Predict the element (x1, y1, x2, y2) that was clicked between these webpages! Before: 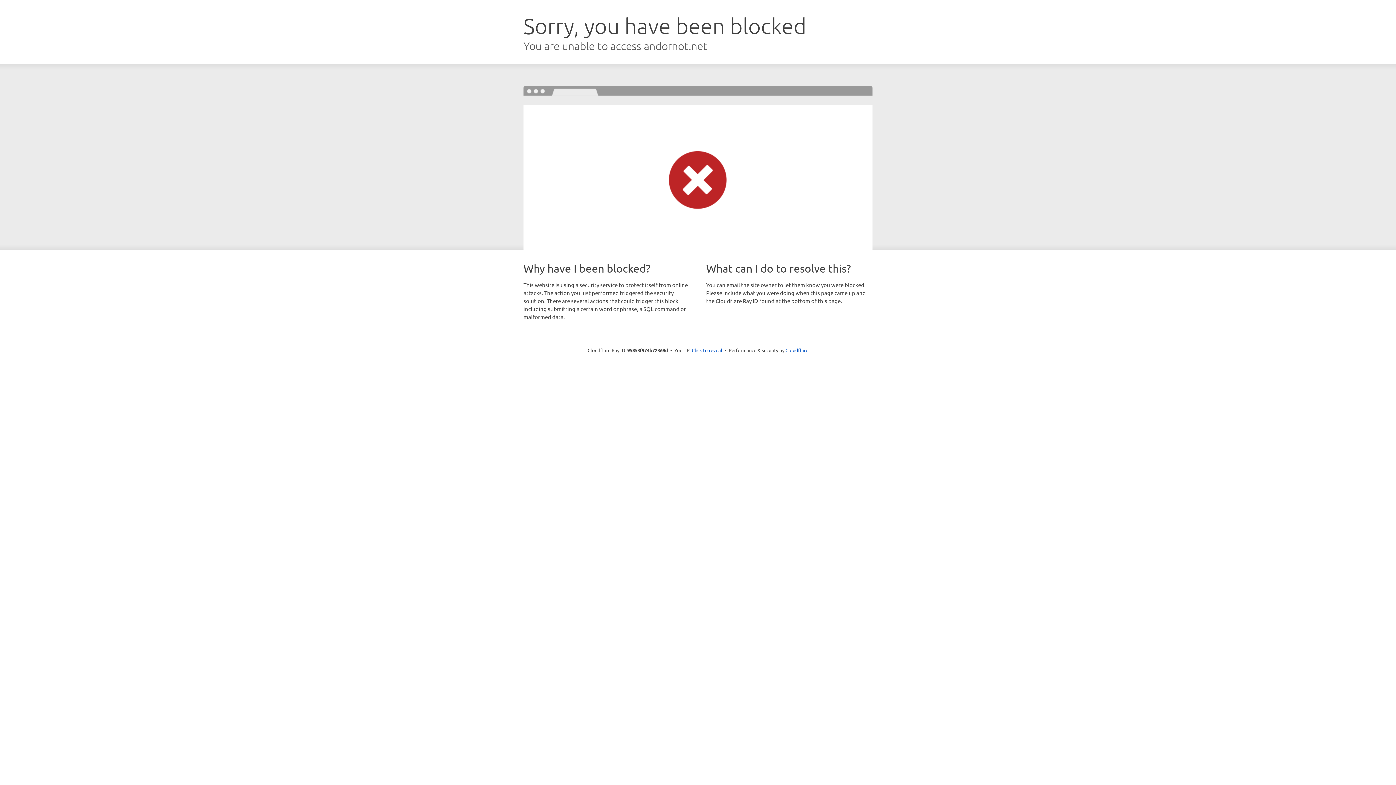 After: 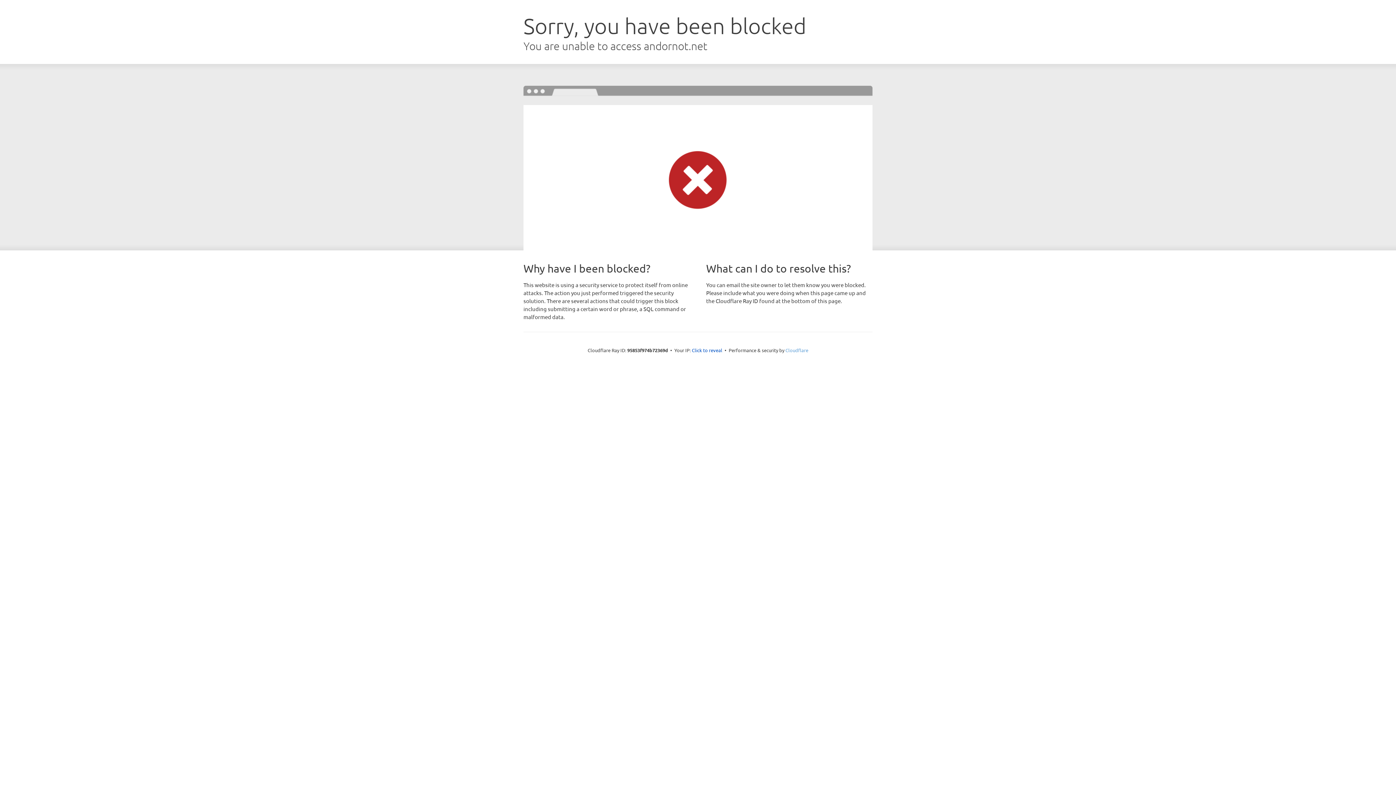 Action: bbox: (785, 347, 808, 353) label: Cloudflare